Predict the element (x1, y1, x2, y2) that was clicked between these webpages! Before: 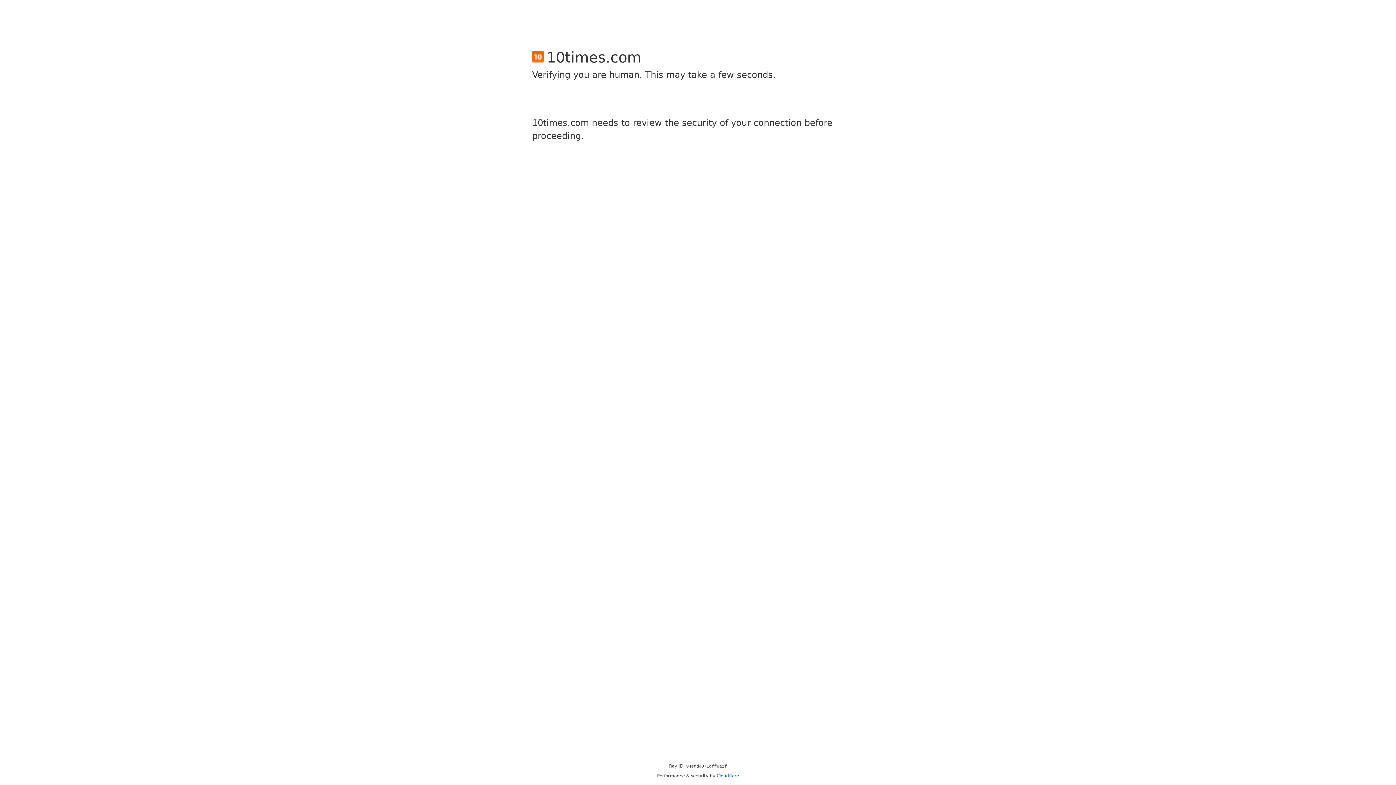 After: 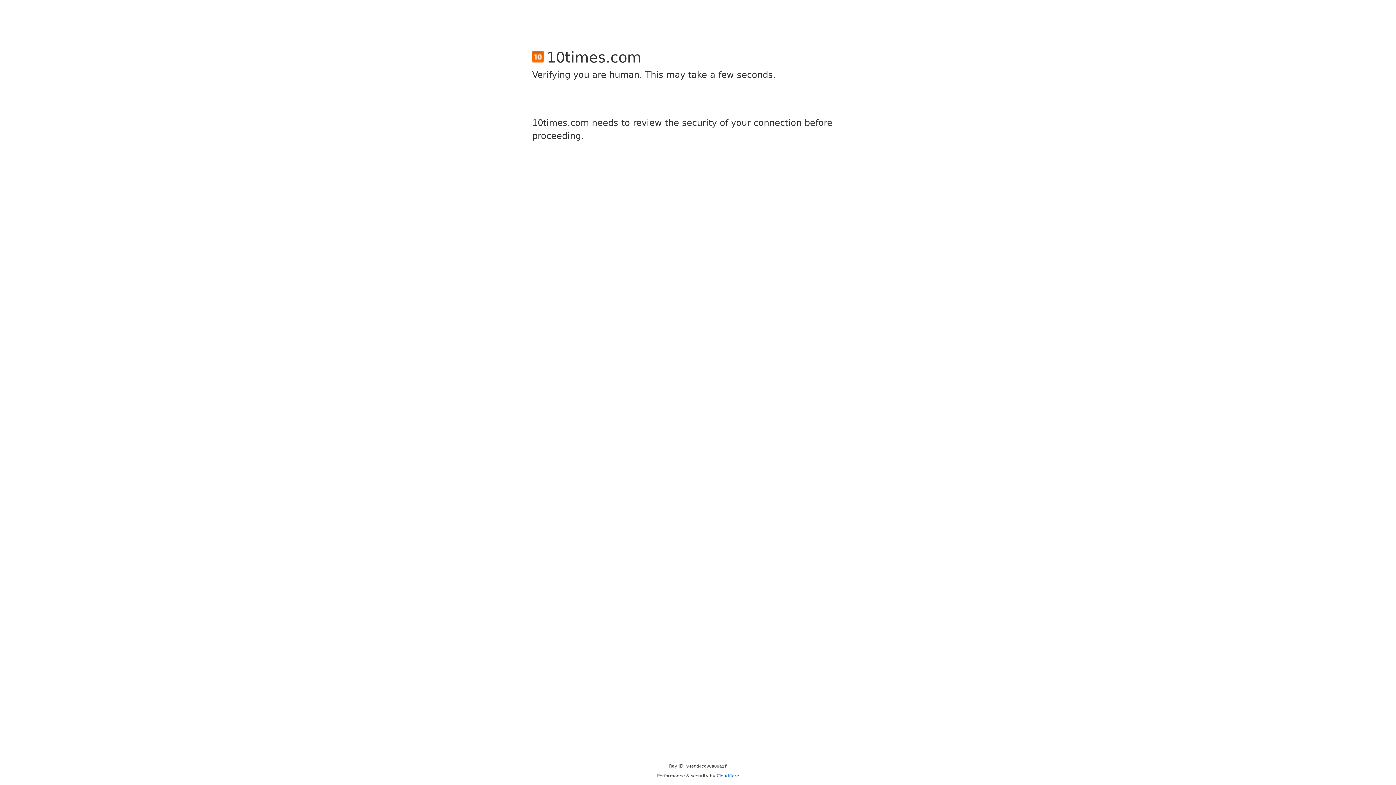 Action: bbox: (716, 773, 739, 778) label: Cloudflare